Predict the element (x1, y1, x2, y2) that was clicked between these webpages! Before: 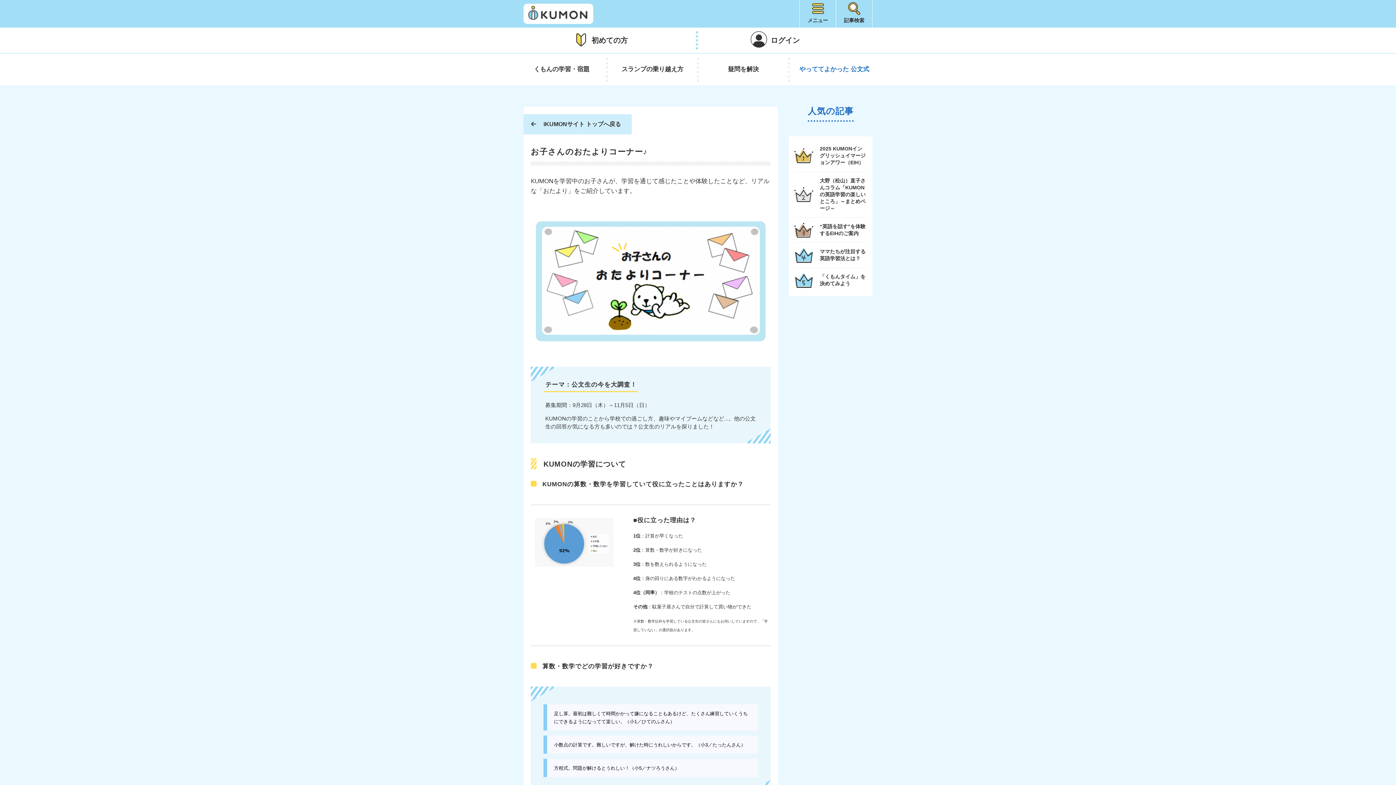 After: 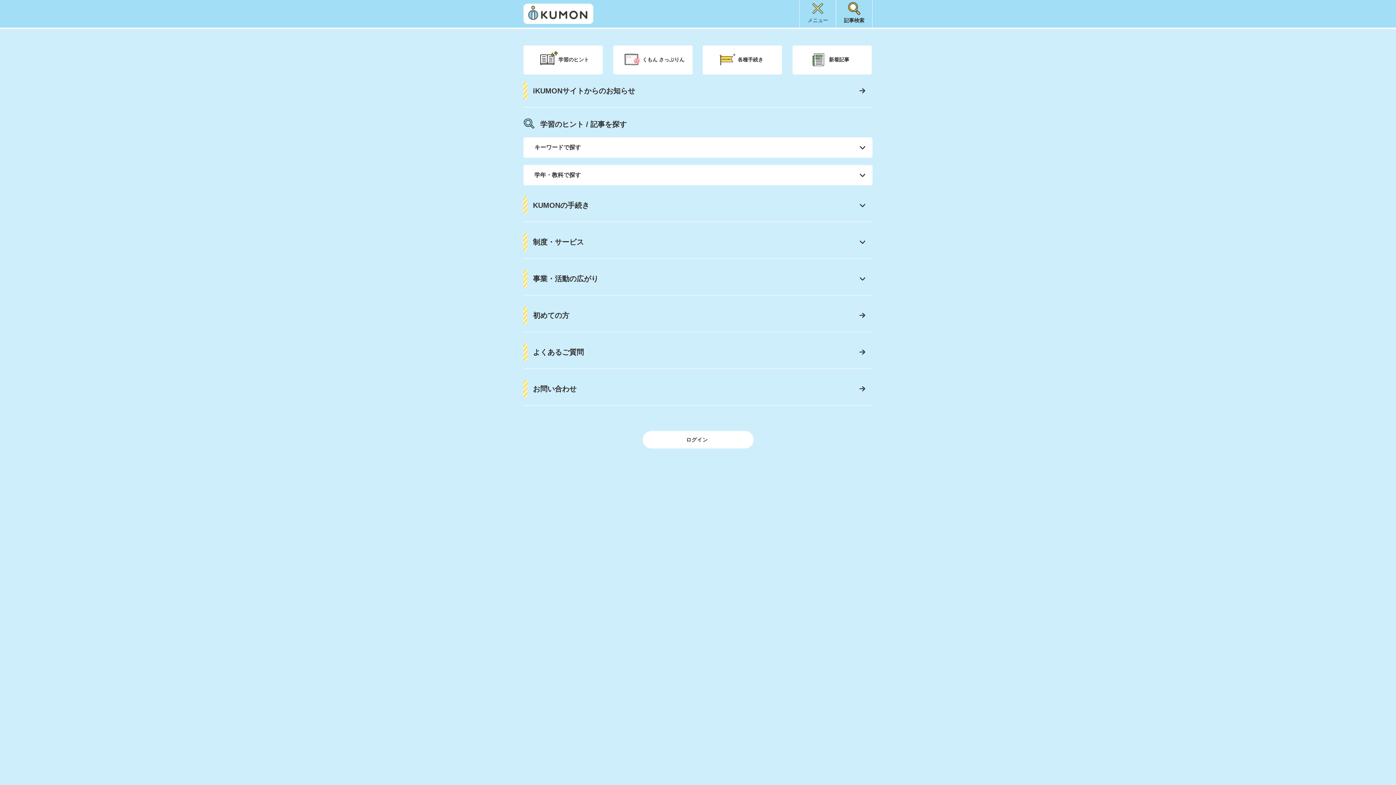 Action: bbox: (800, 0, 836, 27) label: メニュー